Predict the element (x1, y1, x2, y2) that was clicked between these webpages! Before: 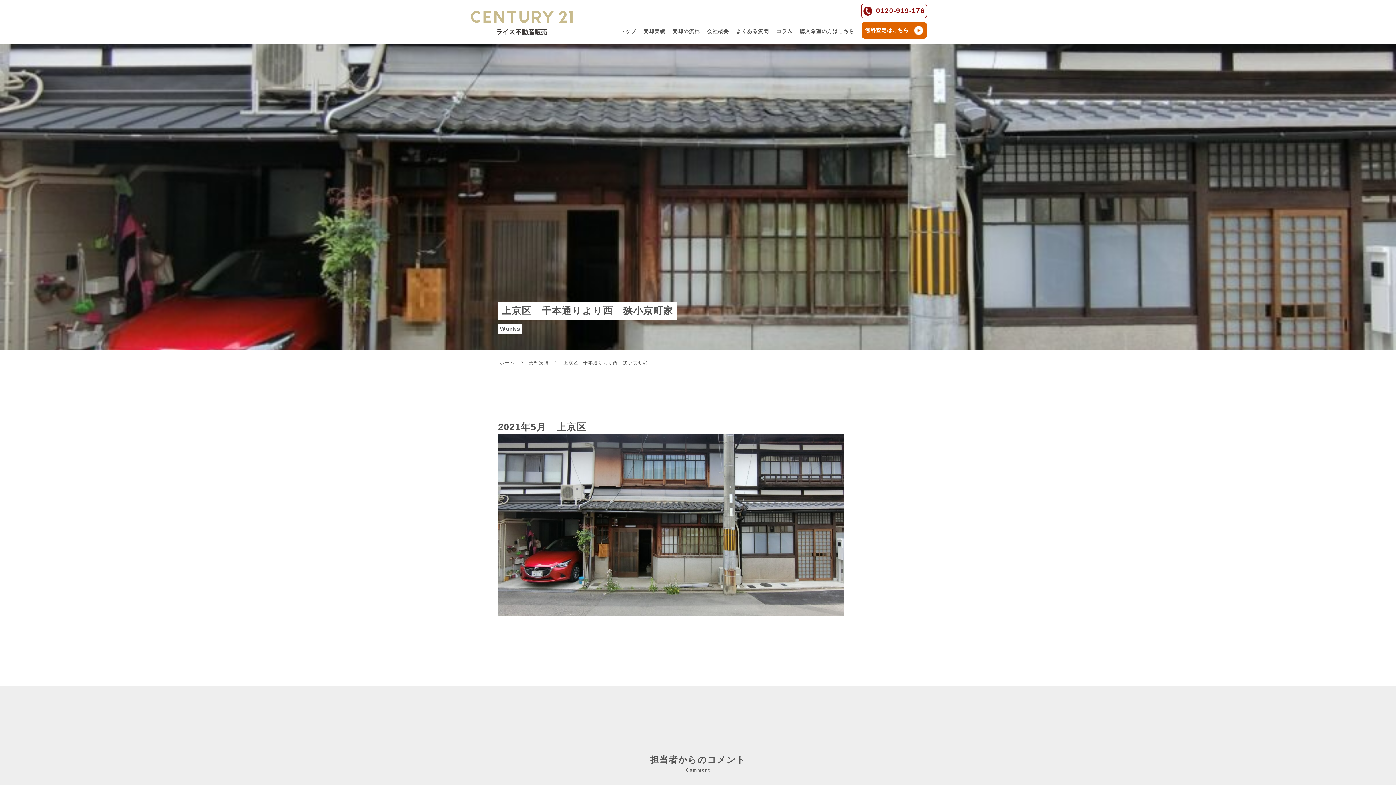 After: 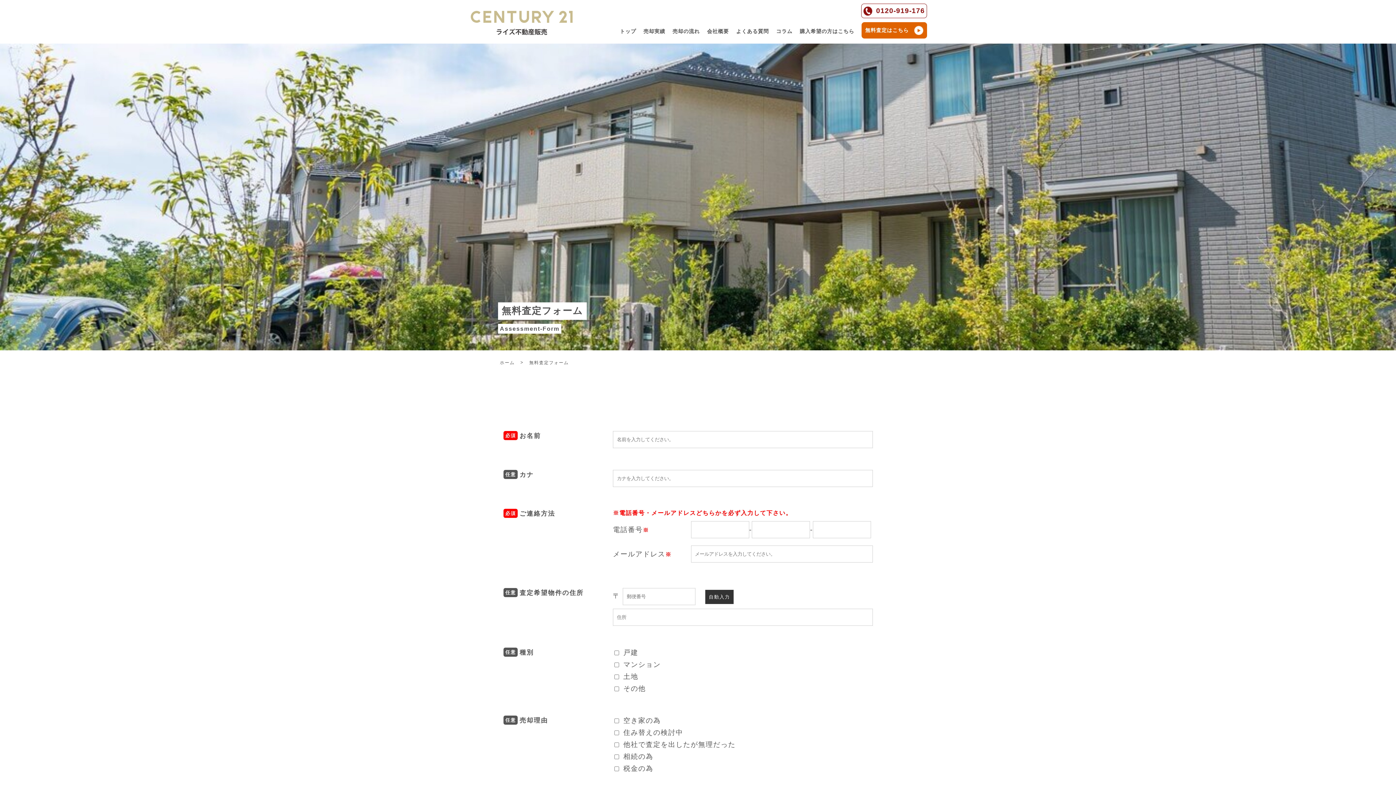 Action: bbox: (861, 22, 927, 38) label: 無料査定はこちら